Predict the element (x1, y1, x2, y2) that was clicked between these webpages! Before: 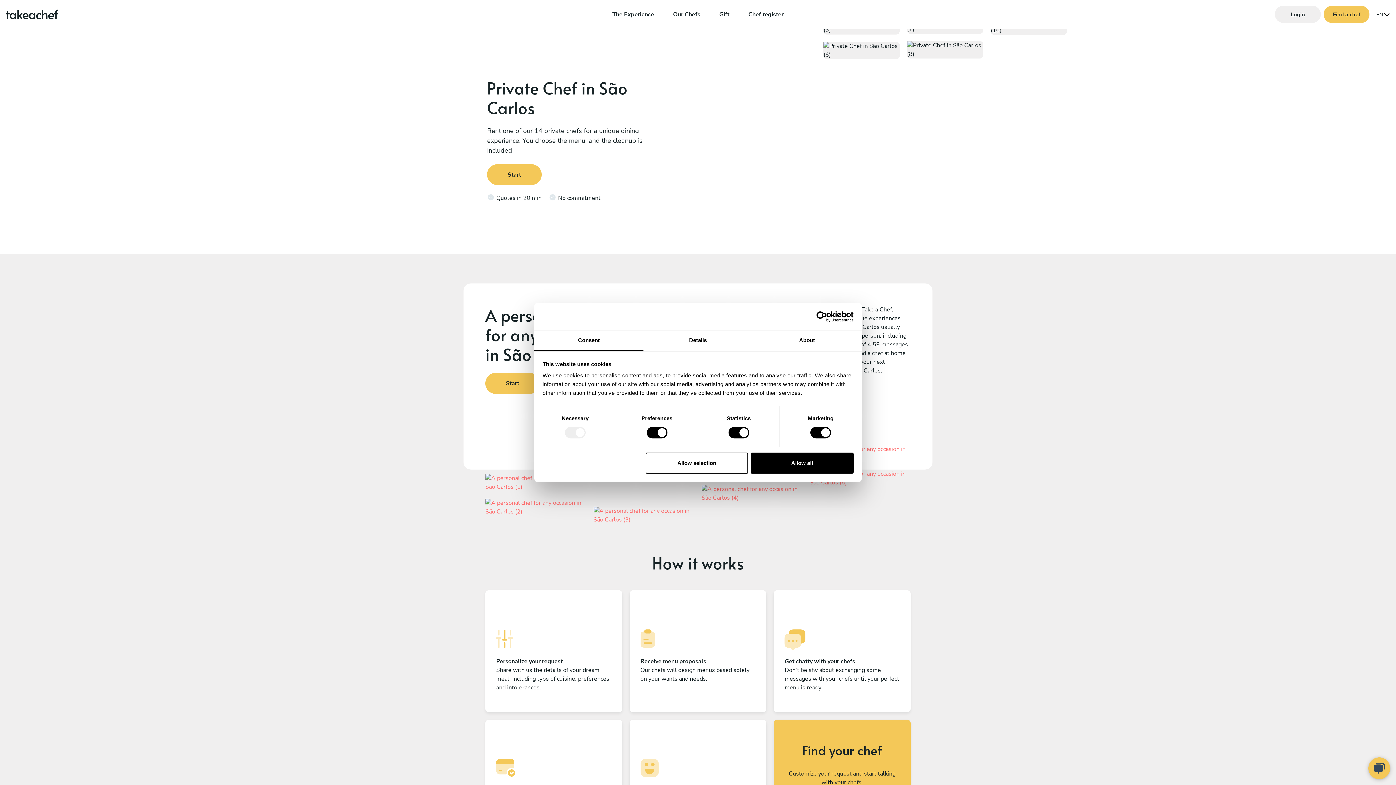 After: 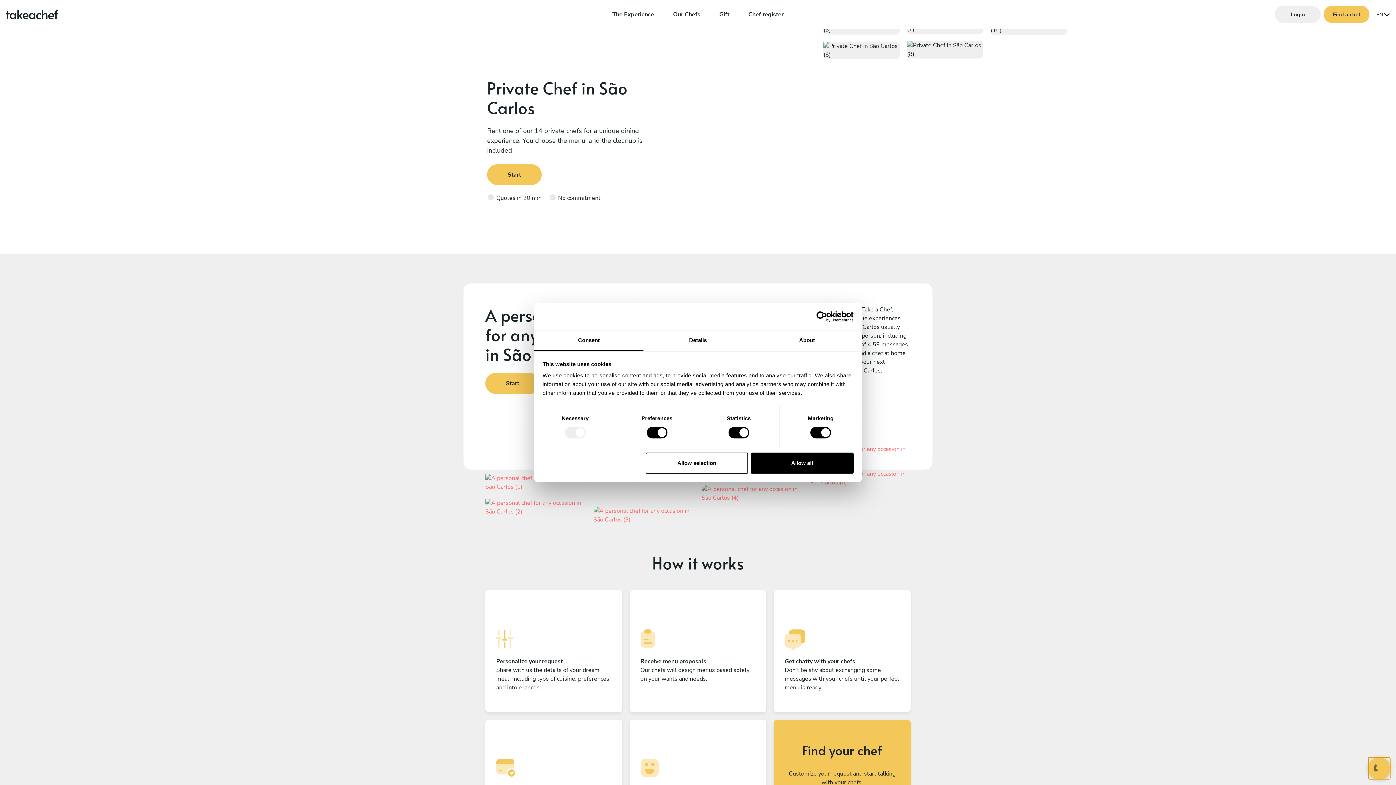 Action: bbox: (1368, 757, 1390, 779)